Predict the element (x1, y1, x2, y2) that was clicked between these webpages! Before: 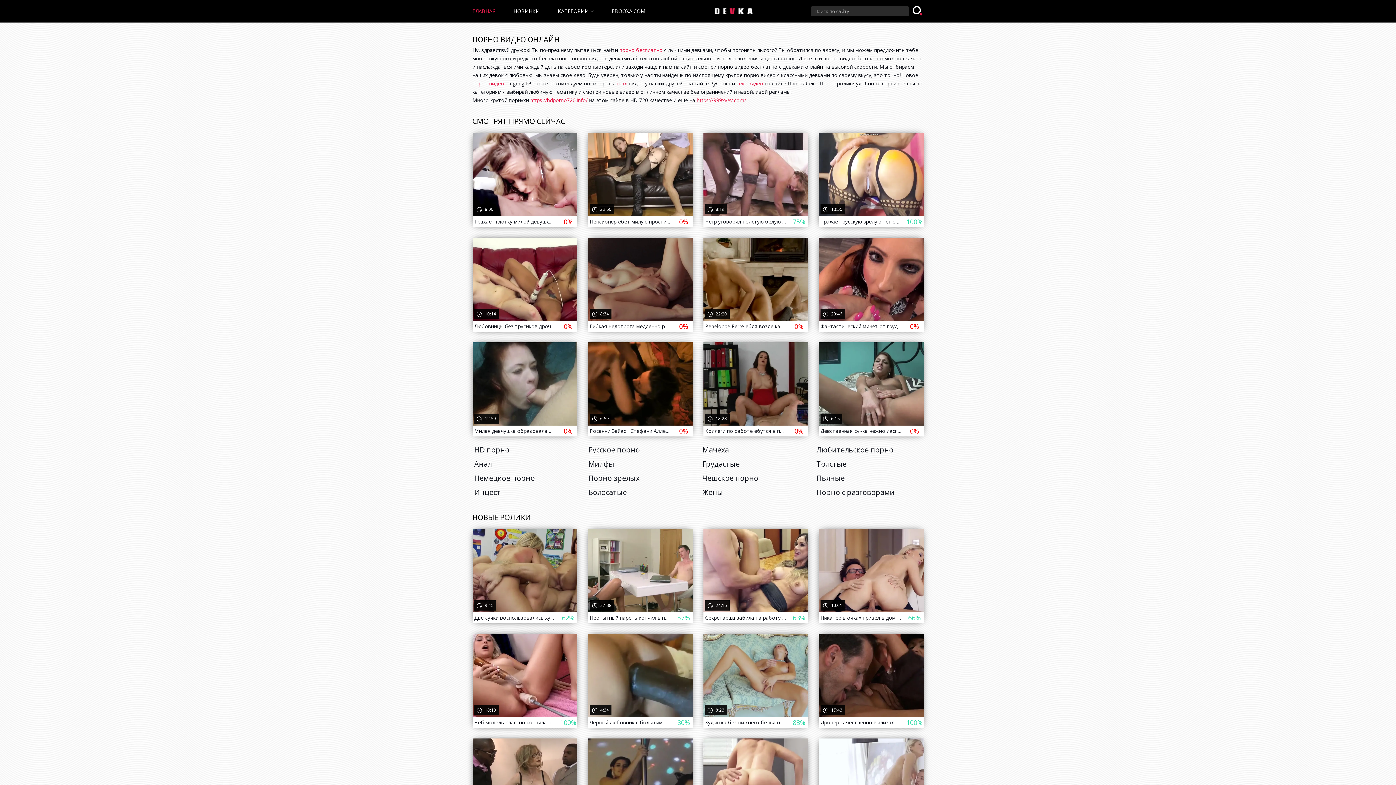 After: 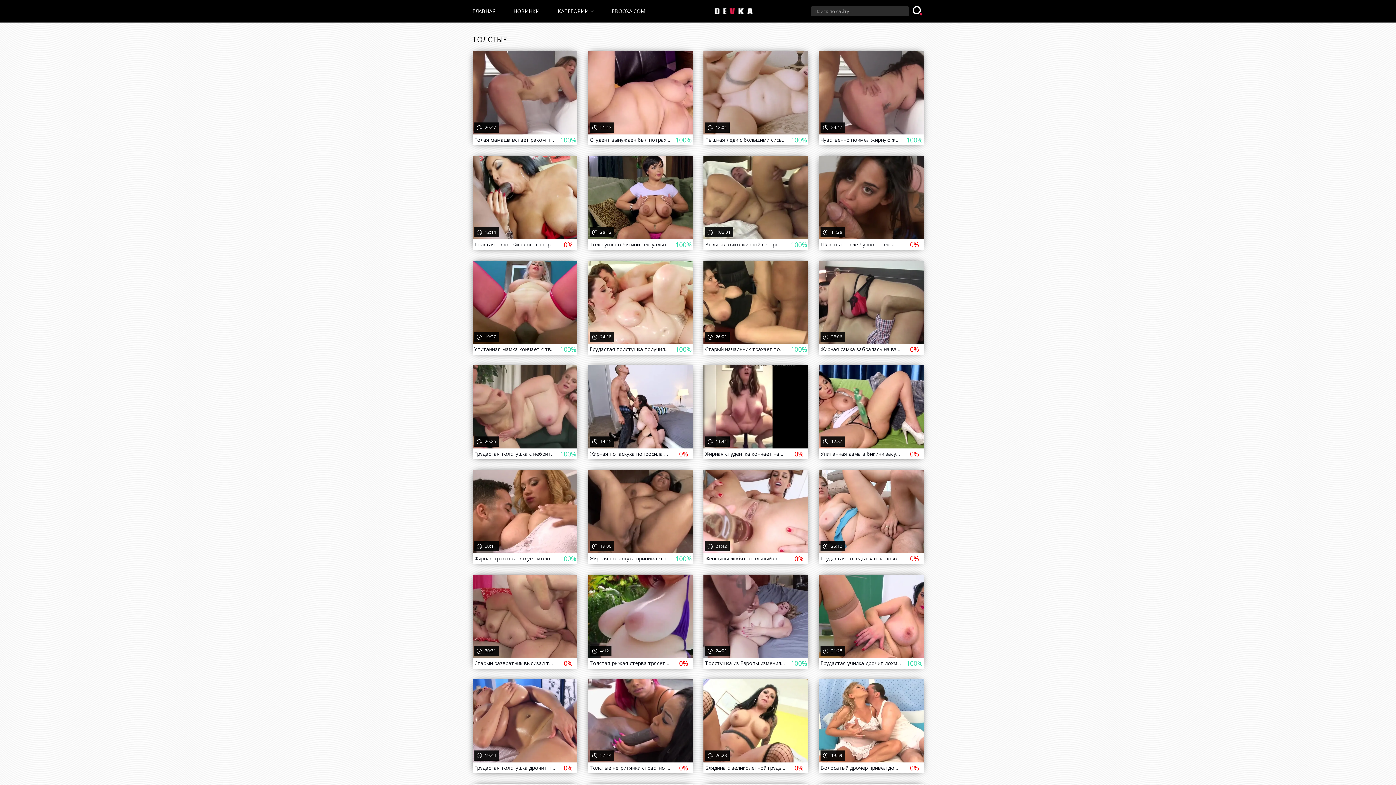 Action: bbox: (816, 459, 846, 469) label: Толстые